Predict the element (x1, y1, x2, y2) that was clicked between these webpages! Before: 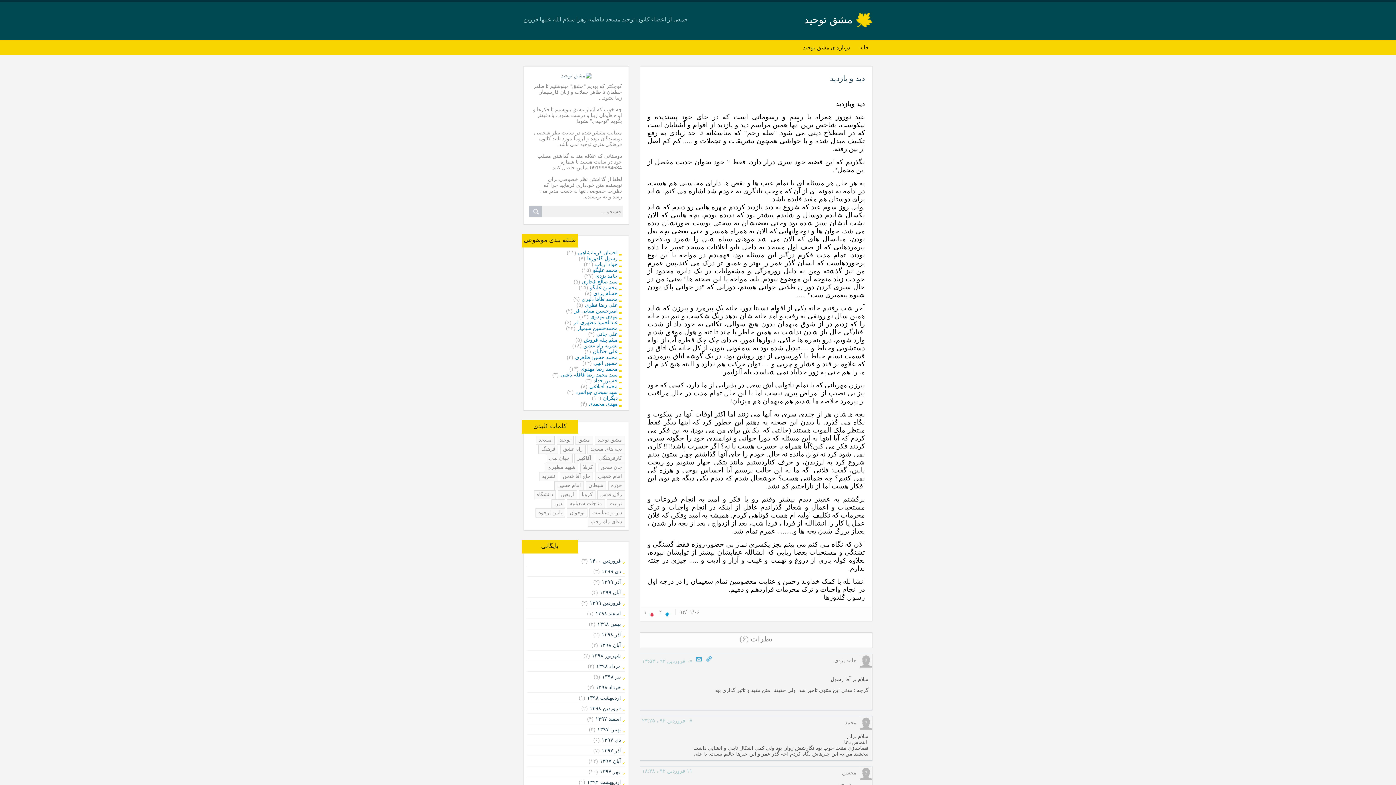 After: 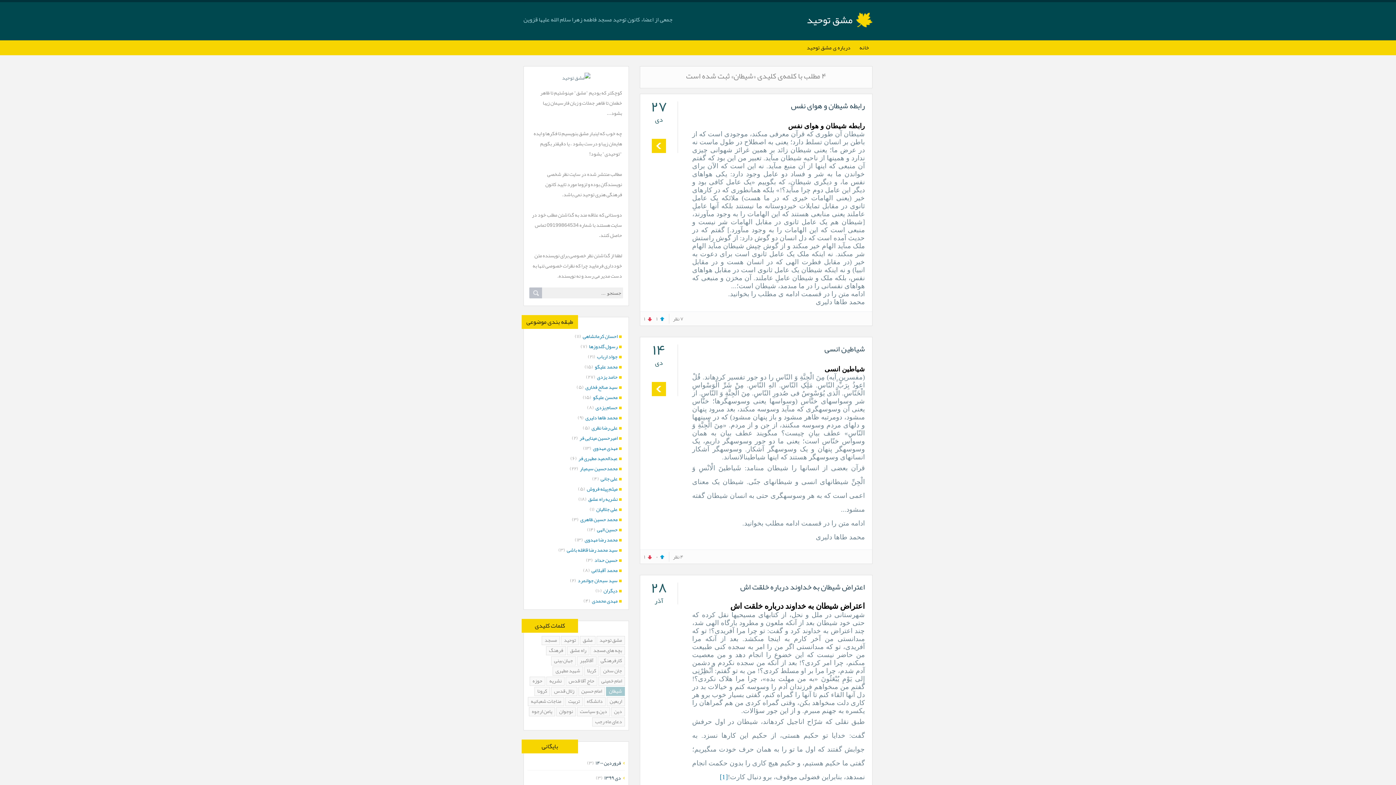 Action: label: شیطان bbox: (585, 481, 606, 490)